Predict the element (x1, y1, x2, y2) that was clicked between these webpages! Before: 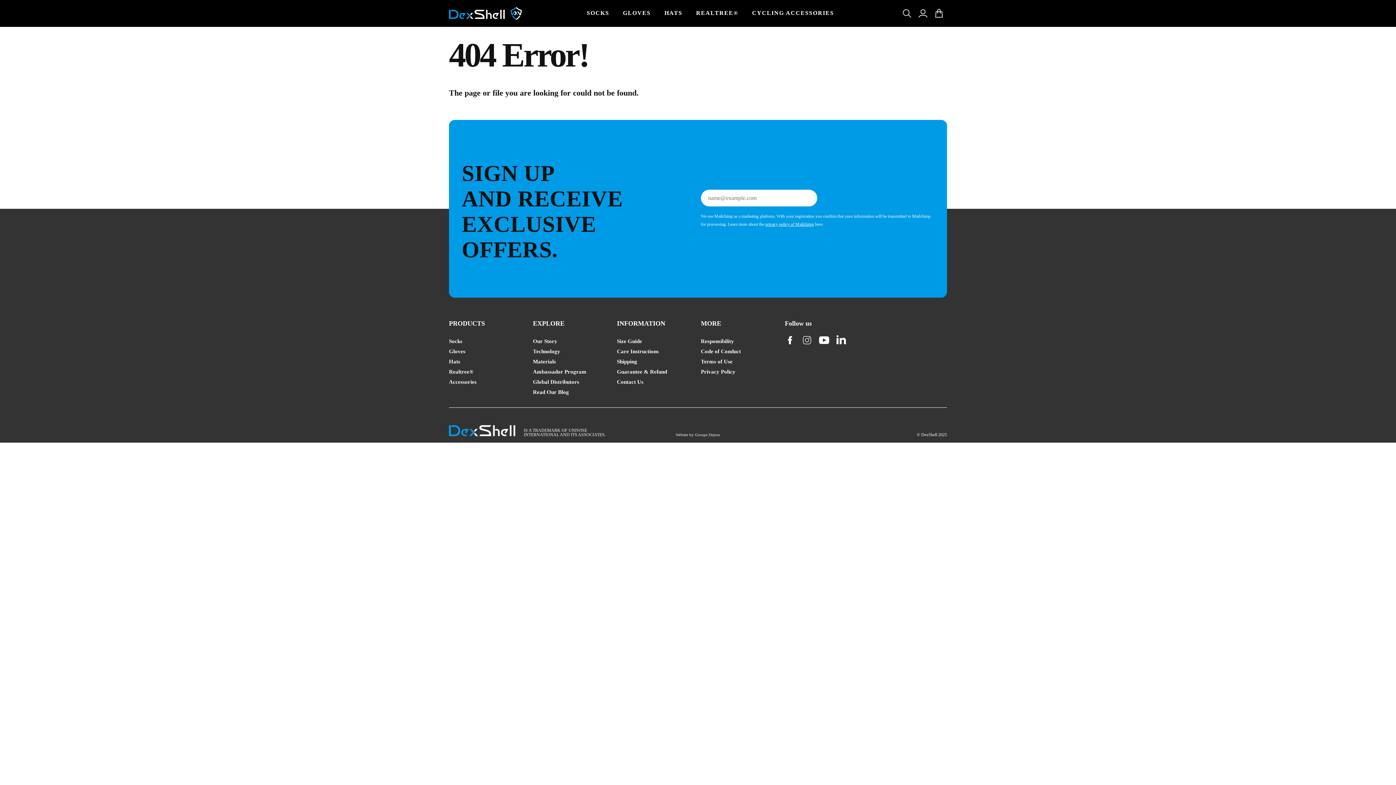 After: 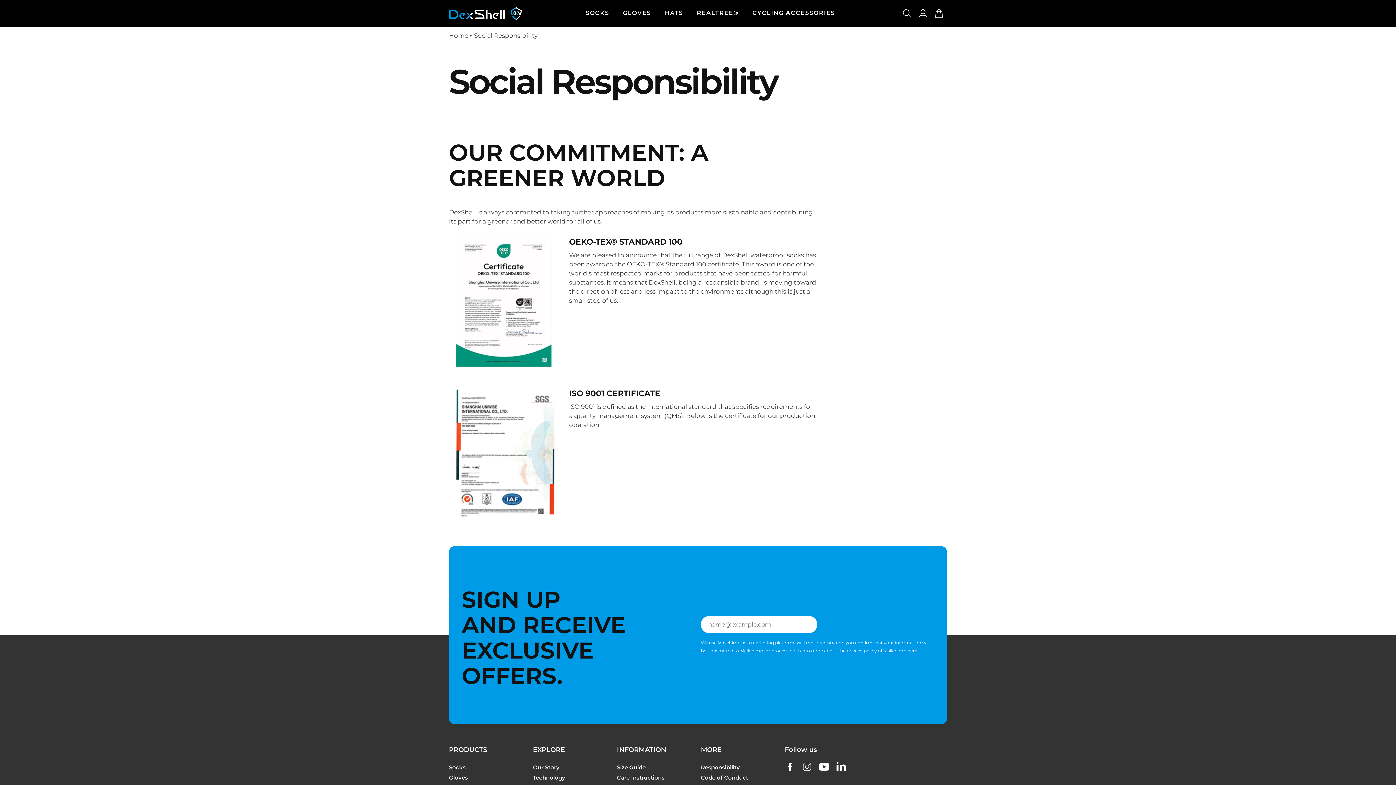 Action: label: Responsibility bbox: (701, 338, 734, 344)